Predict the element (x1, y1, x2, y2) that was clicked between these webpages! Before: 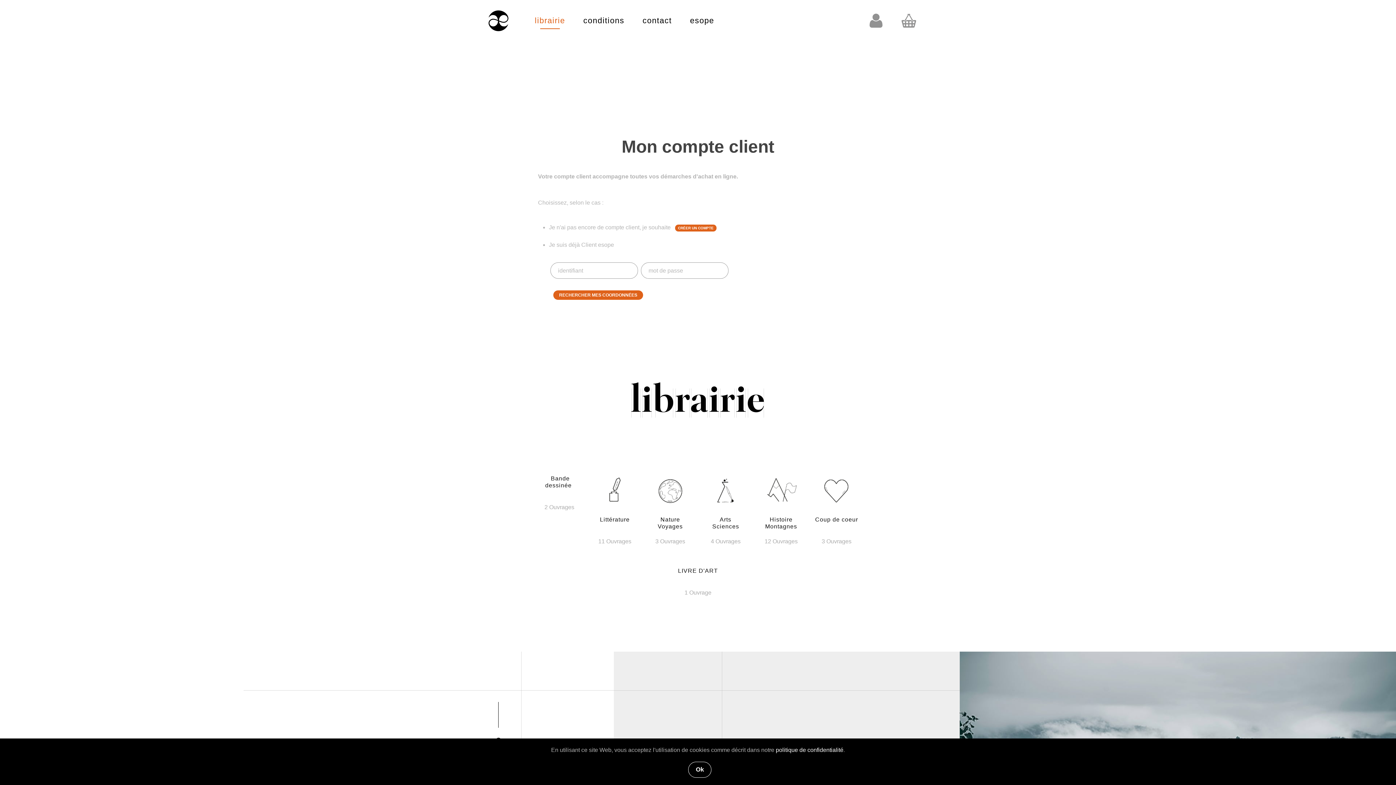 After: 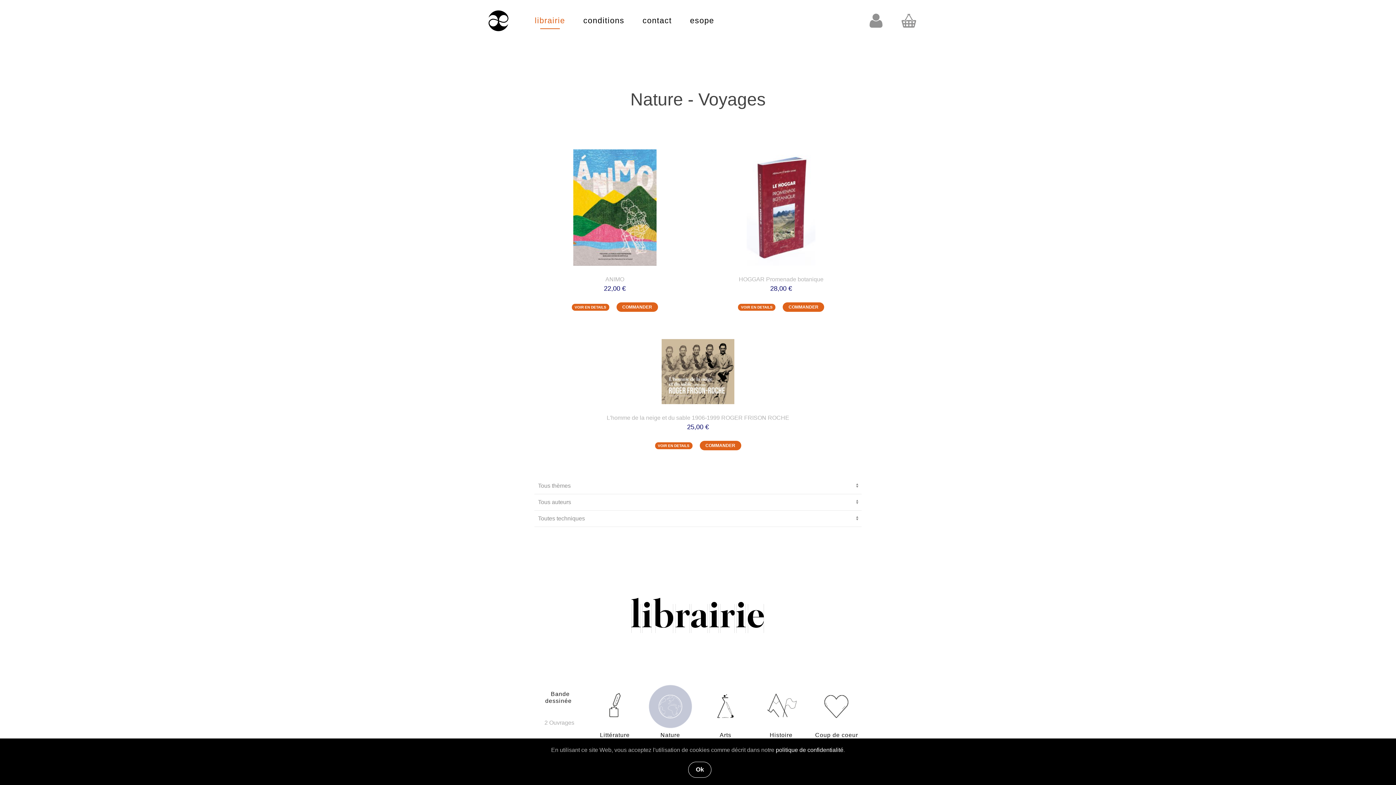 Action: bbox: (645, 487, 695, 493)